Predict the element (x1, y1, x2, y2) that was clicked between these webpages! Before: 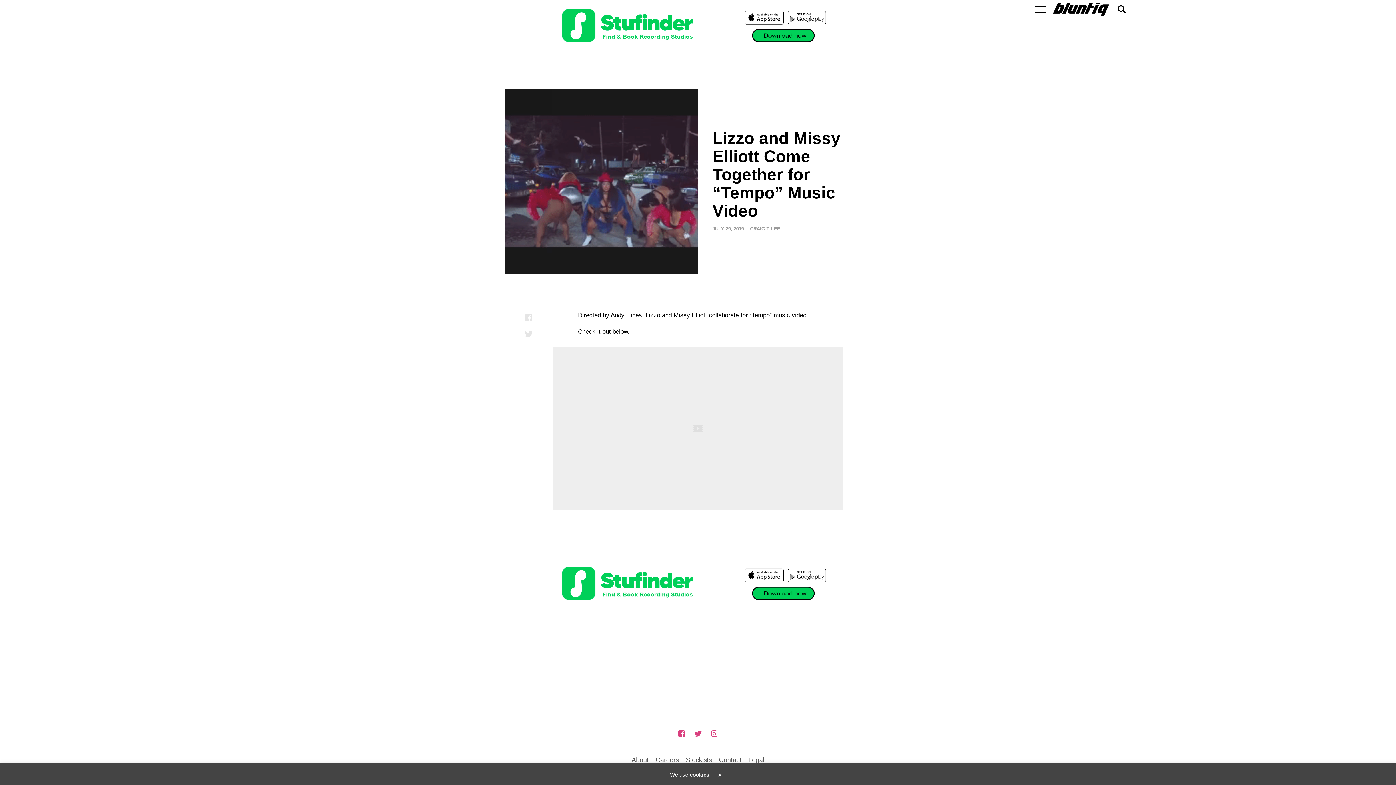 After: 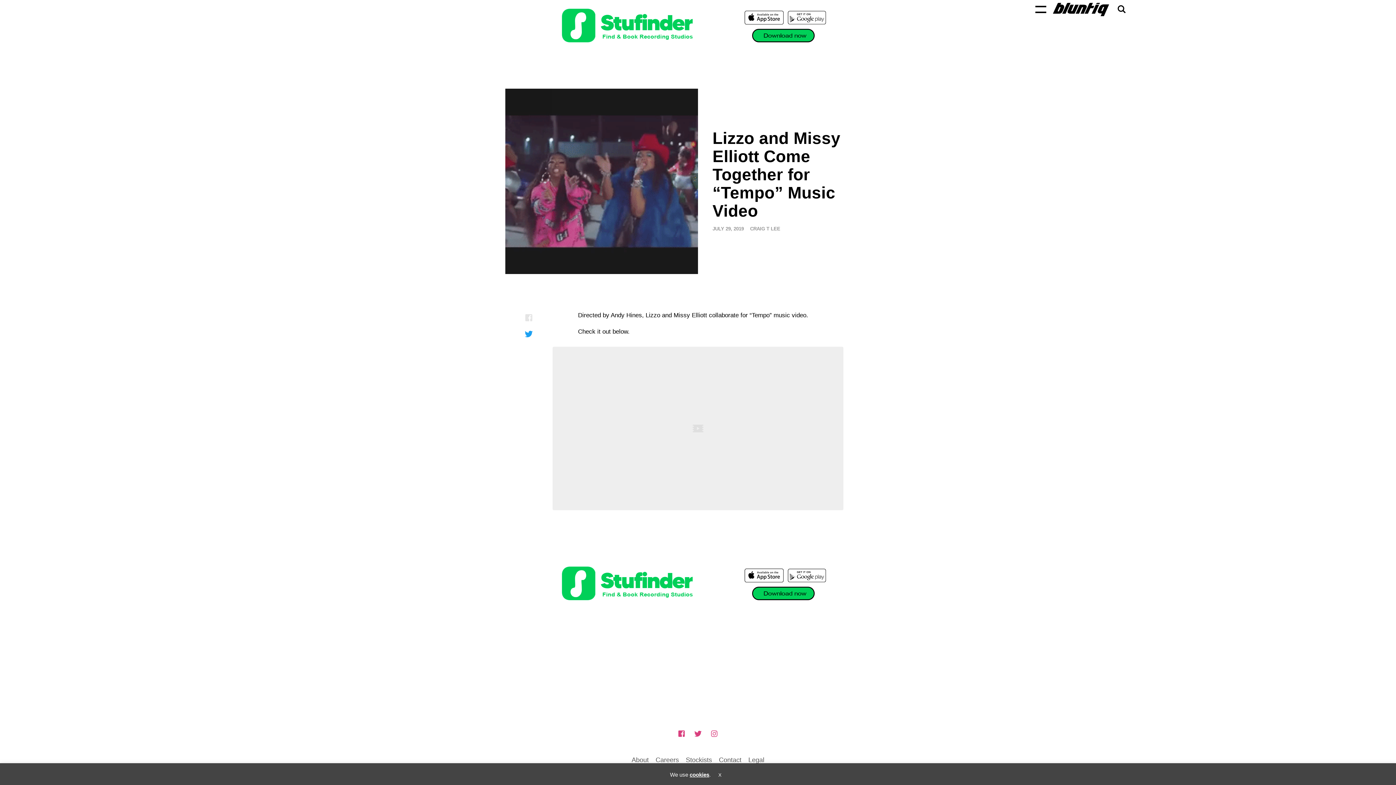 Action: bbox: (522, 326, 535, 341)